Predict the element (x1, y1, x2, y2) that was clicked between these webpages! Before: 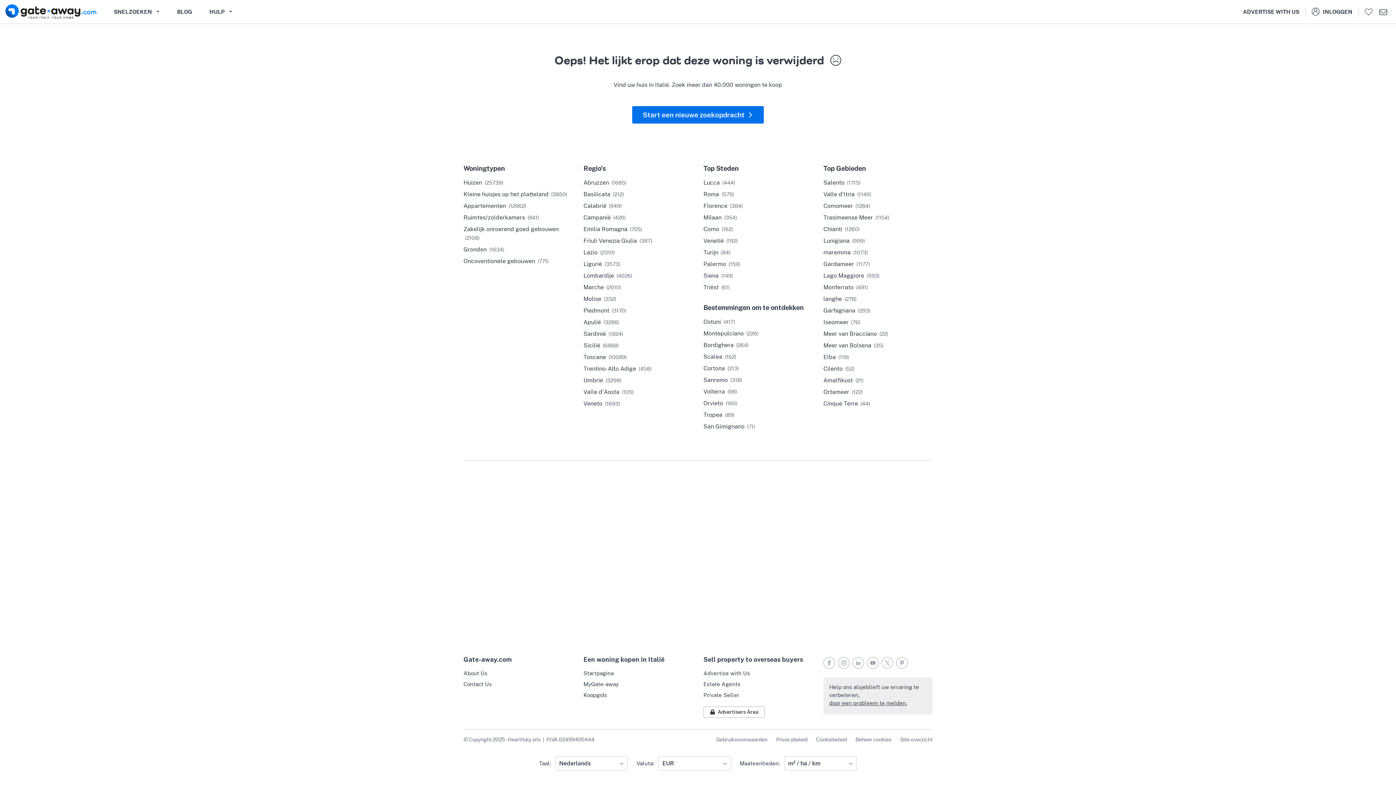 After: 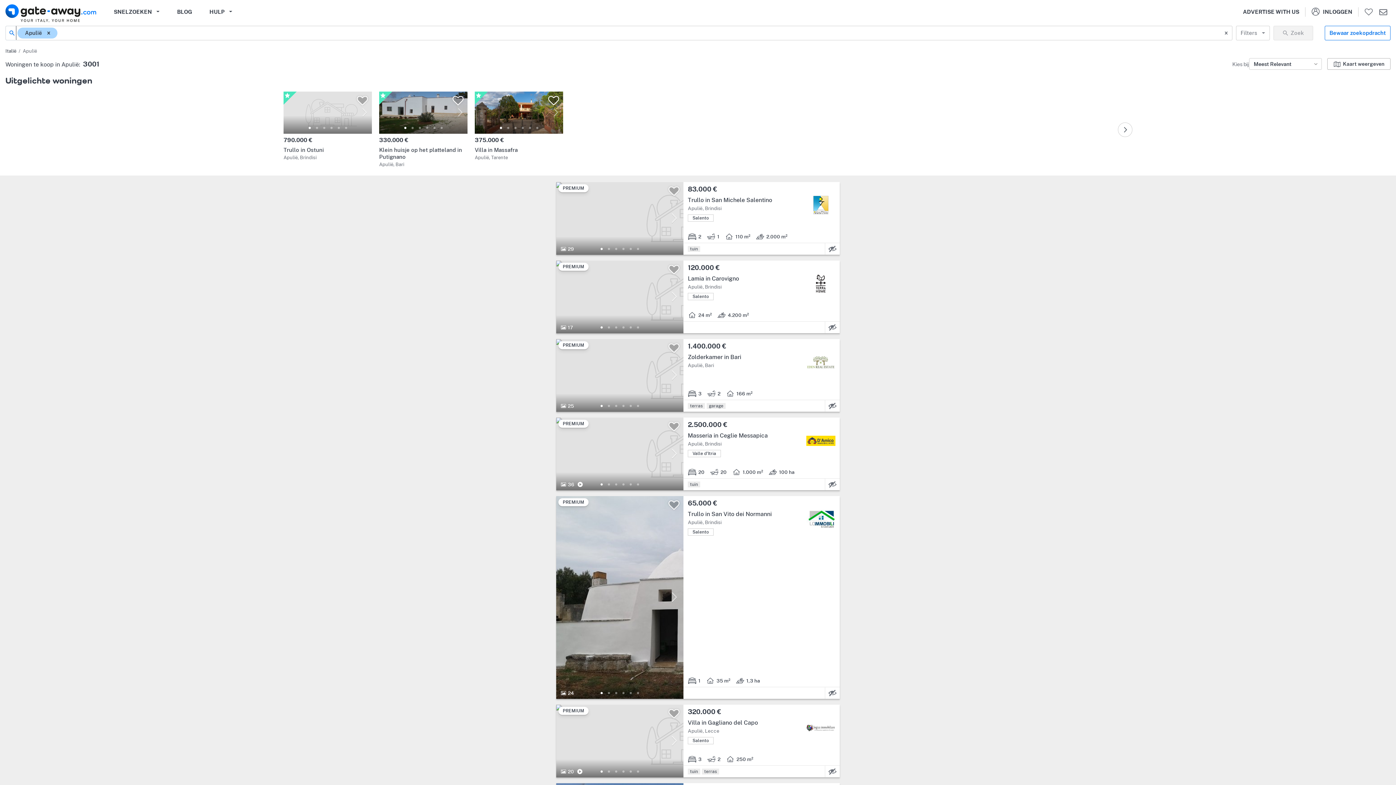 Action: bbox: (583, 318, 692, 326) label: Apulië - 3286 woningen.